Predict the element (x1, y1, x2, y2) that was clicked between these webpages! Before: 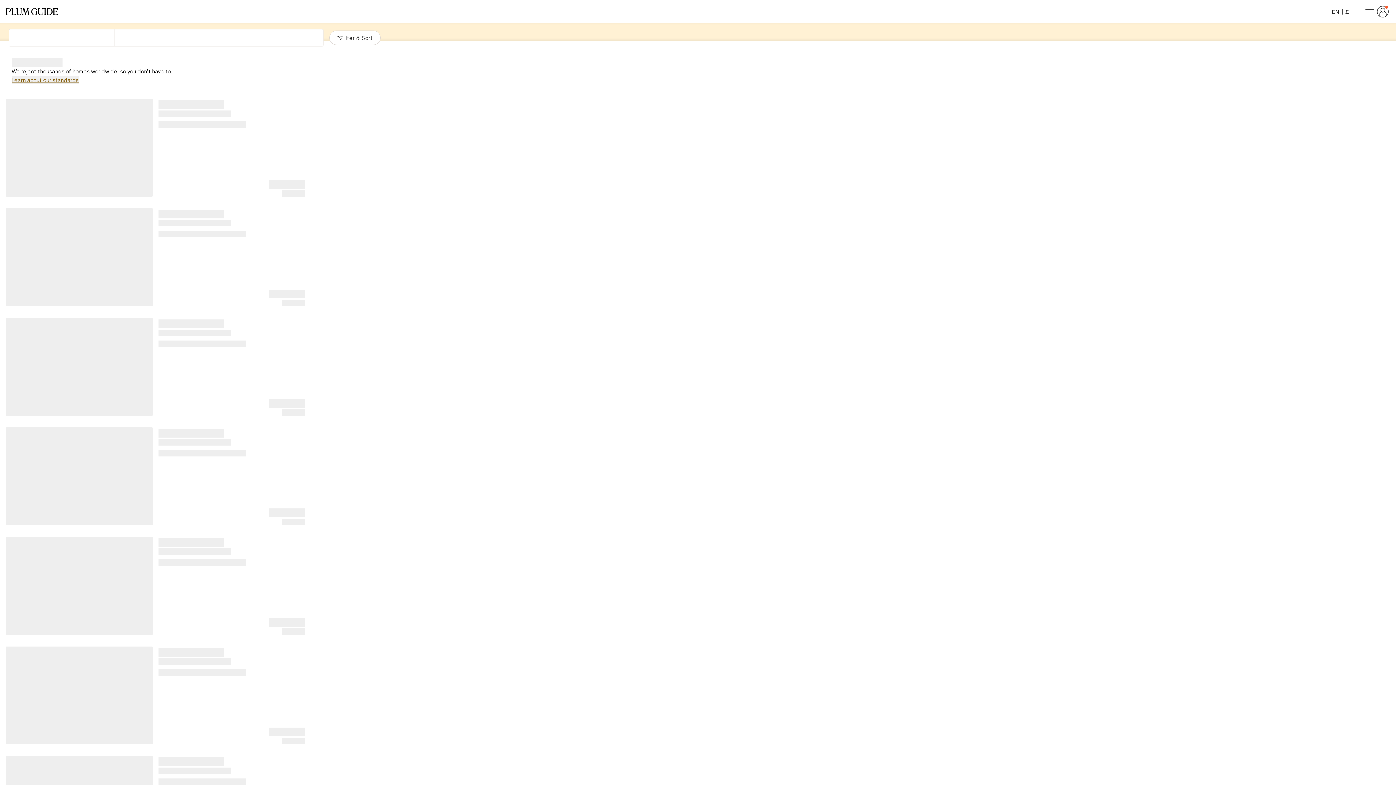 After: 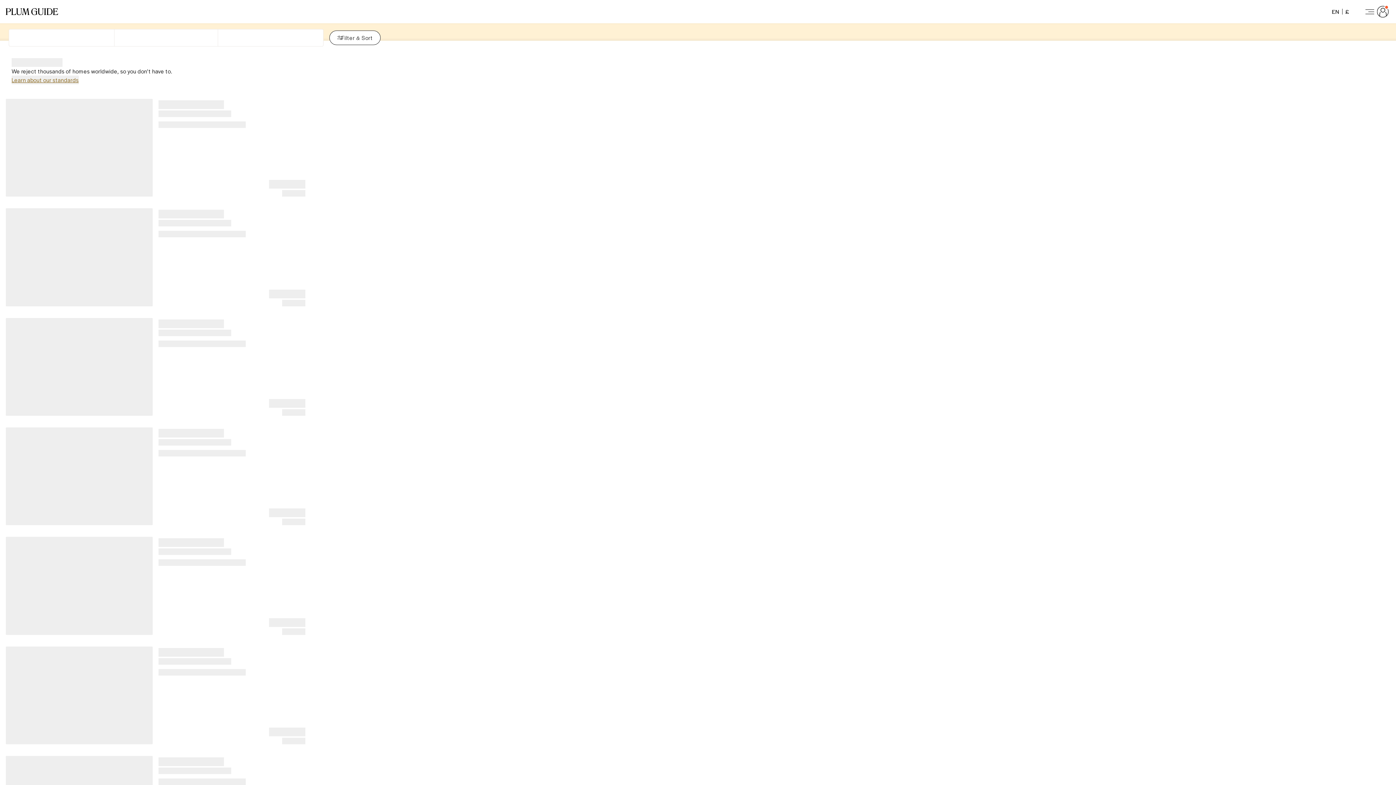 Action: bbox: (329, 30, 380, 45) label: Filter&Sort